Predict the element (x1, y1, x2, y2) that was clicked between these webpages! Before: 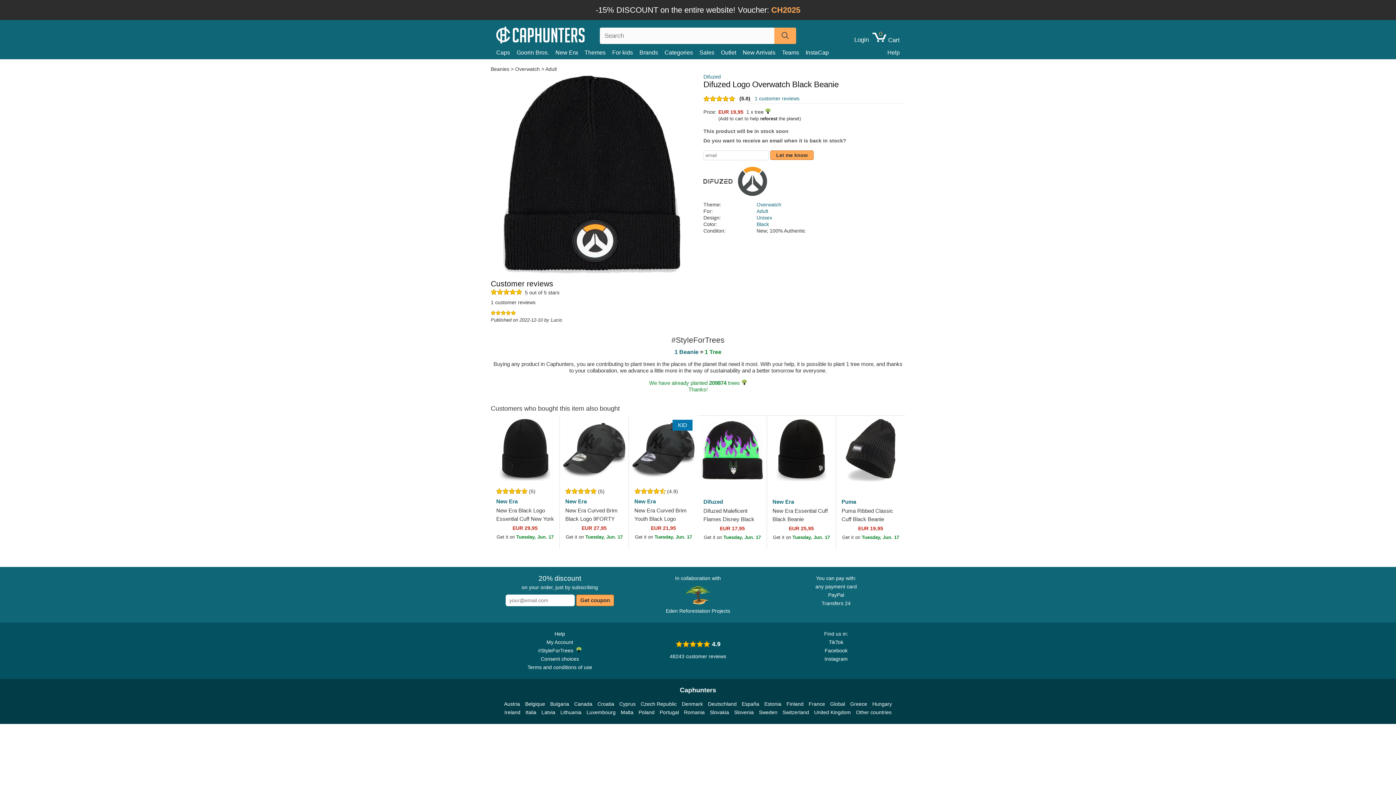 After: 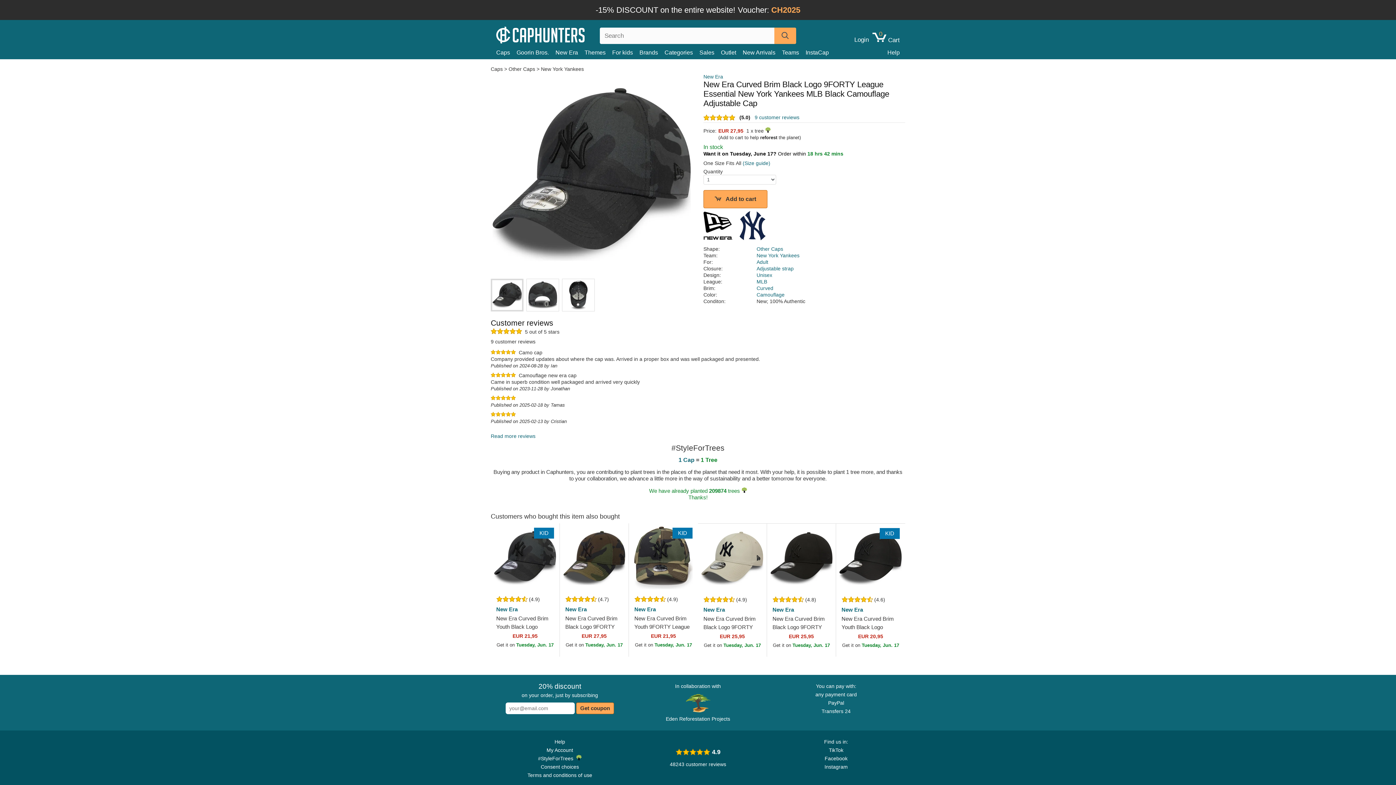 Action: bbox: (559, 415, 628, 484)